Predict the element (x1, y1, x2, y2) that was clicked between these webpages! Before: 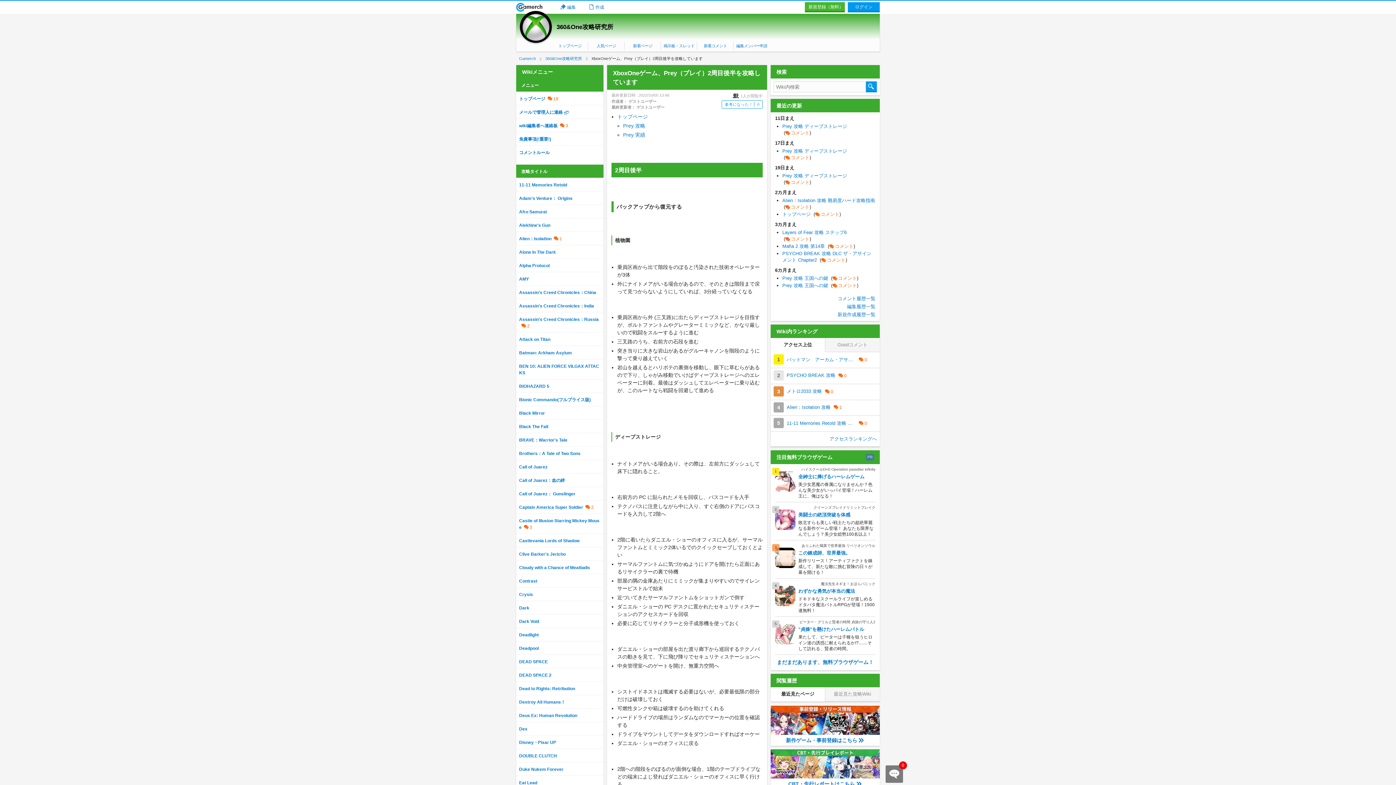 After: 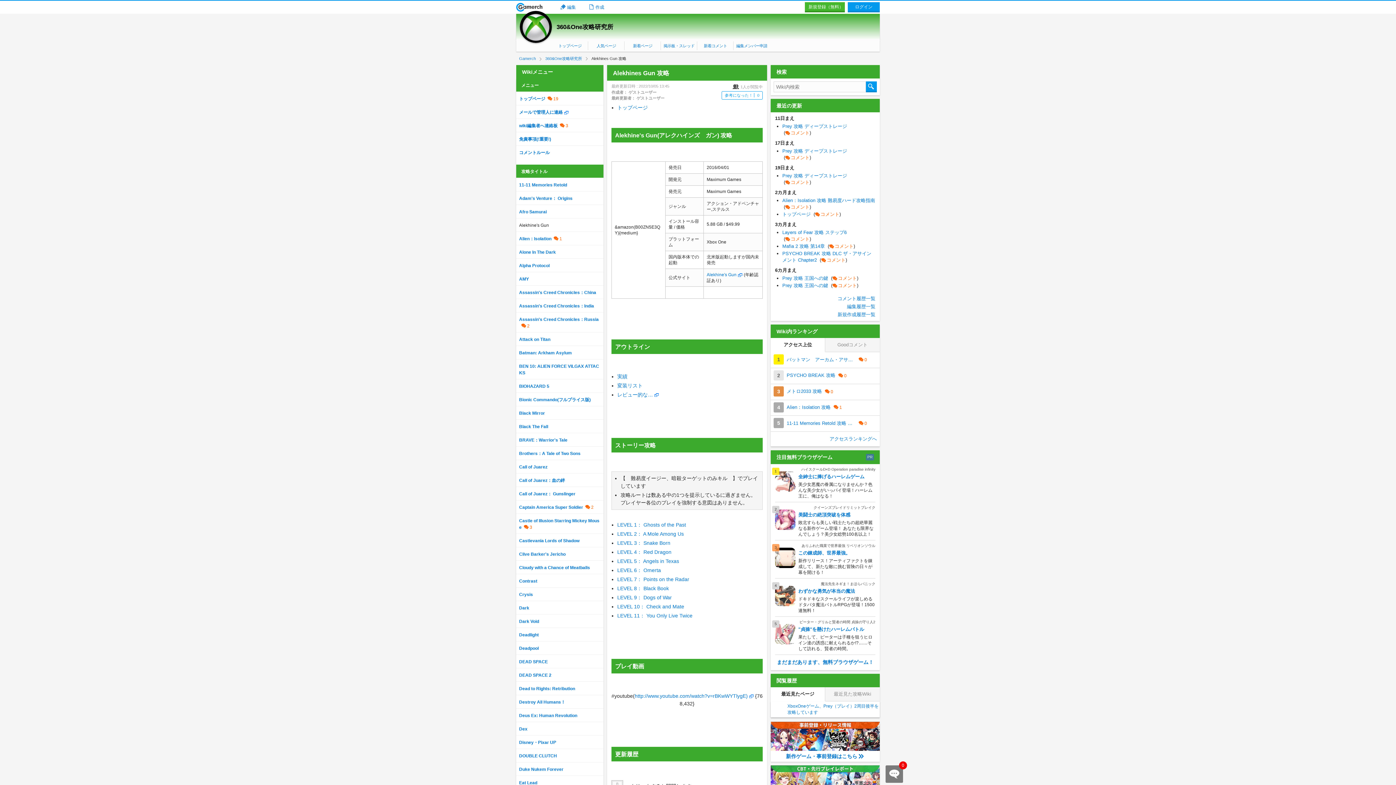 Action: label: Alekhine's Gun bbox: (519, 222, 550, 228)